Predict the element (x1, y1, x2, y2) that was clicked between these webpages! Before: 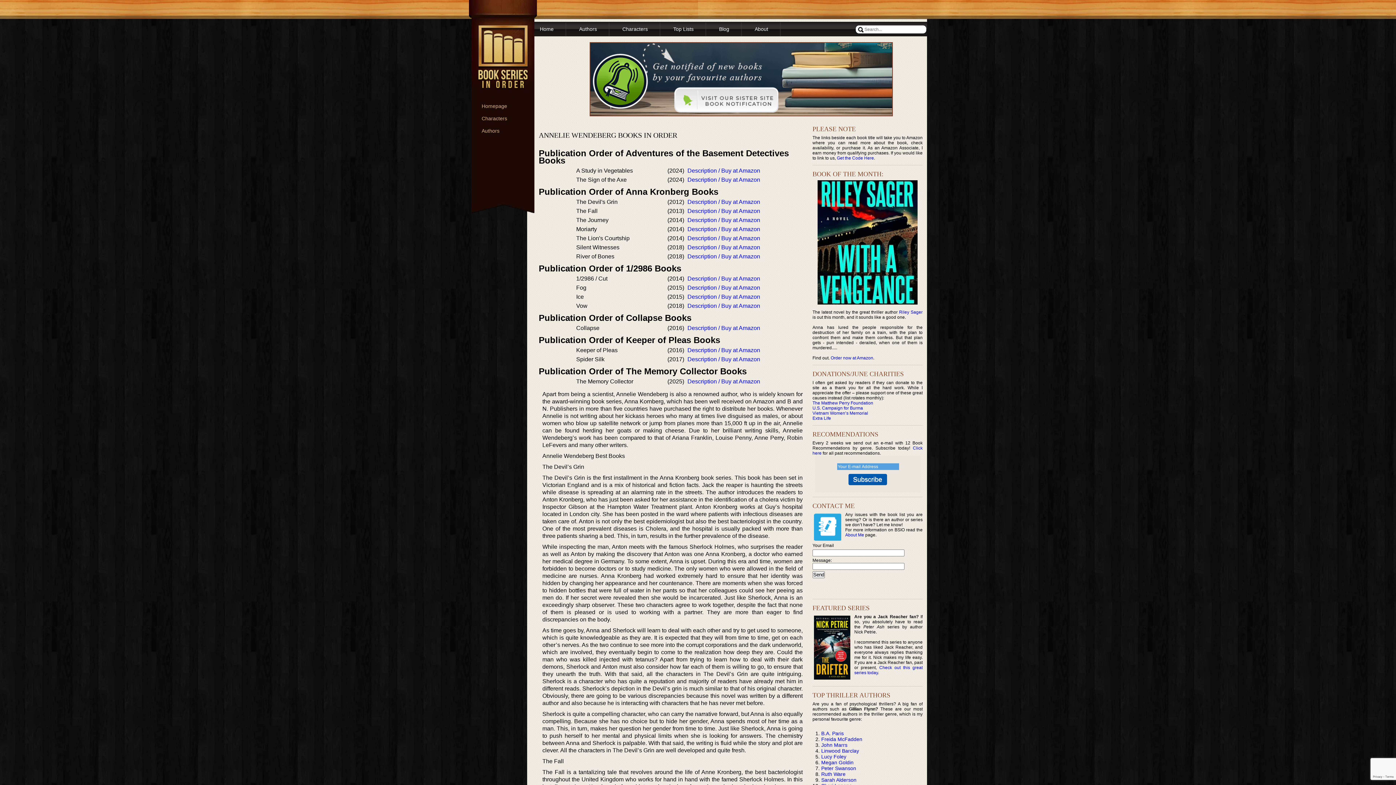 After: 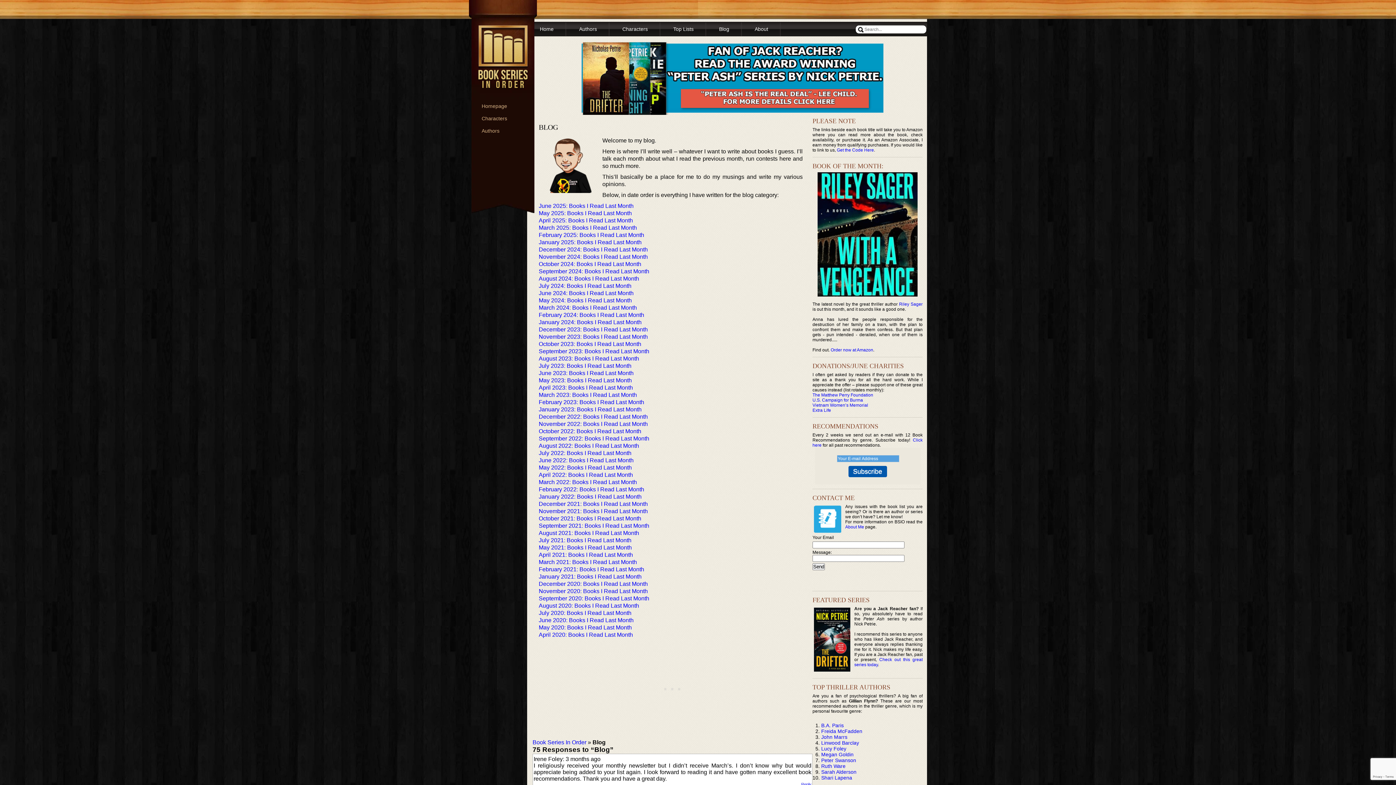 Action: label: Blog bbox: (719, 26, 729, 32)